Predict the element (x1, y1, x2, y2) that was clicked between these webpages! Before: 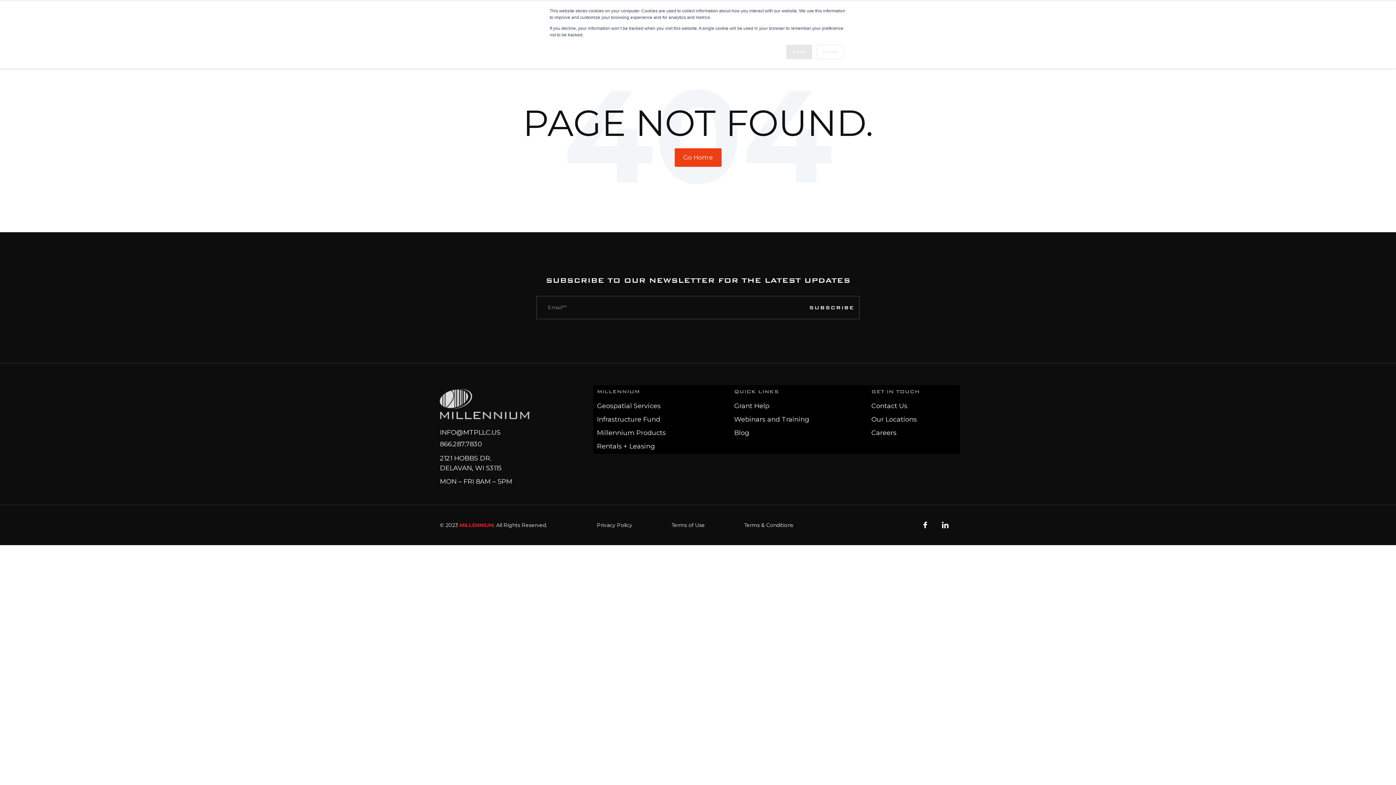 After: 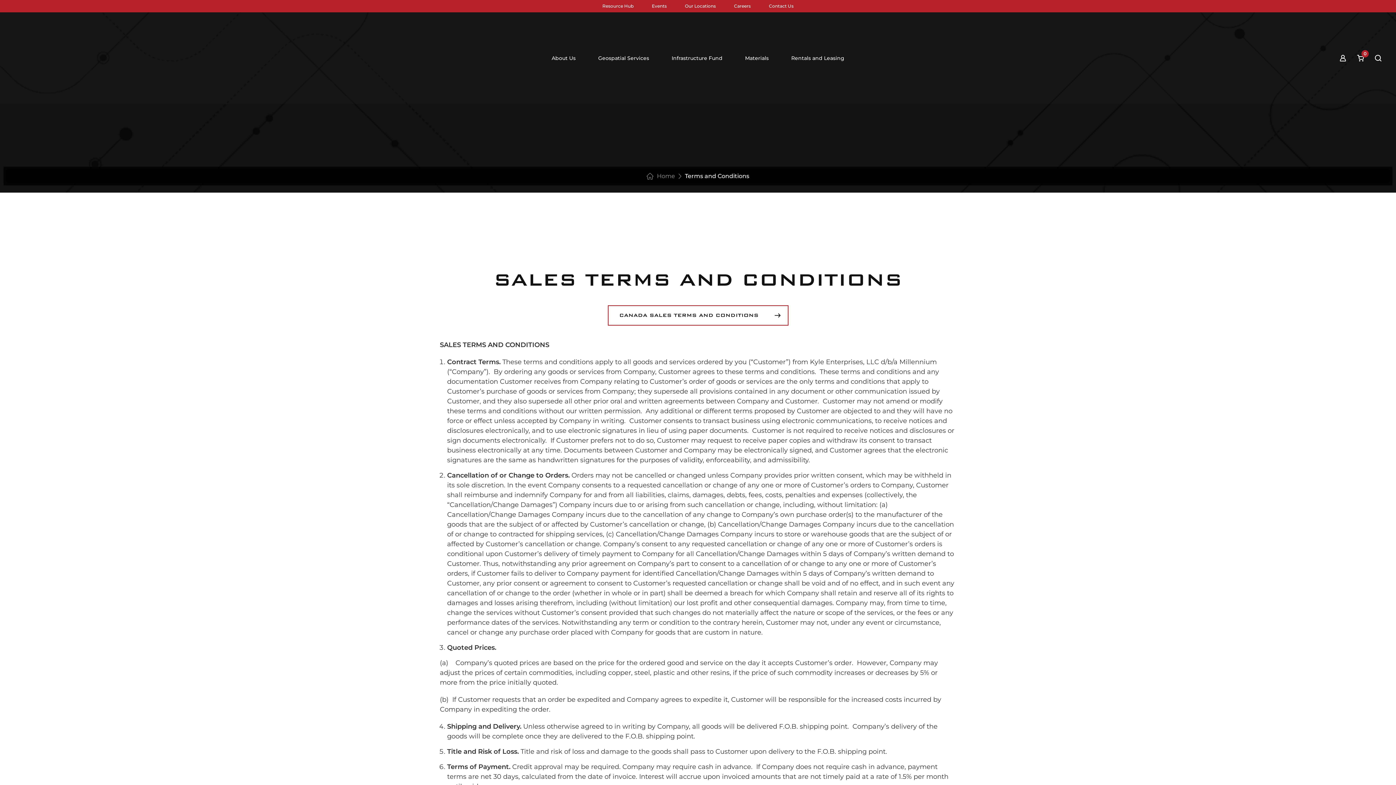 Action: bbox: (744, 521, 793, 529) label: Terms & Conditions